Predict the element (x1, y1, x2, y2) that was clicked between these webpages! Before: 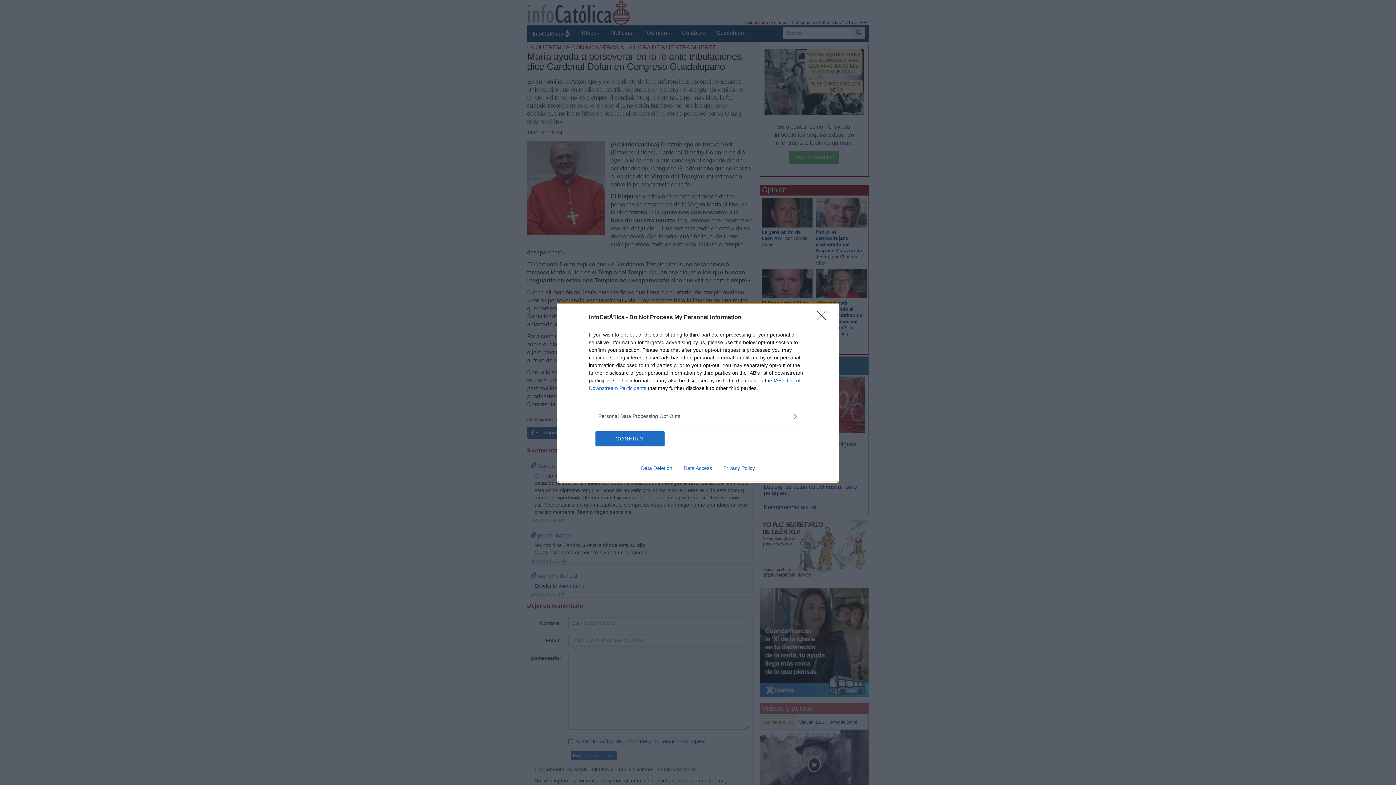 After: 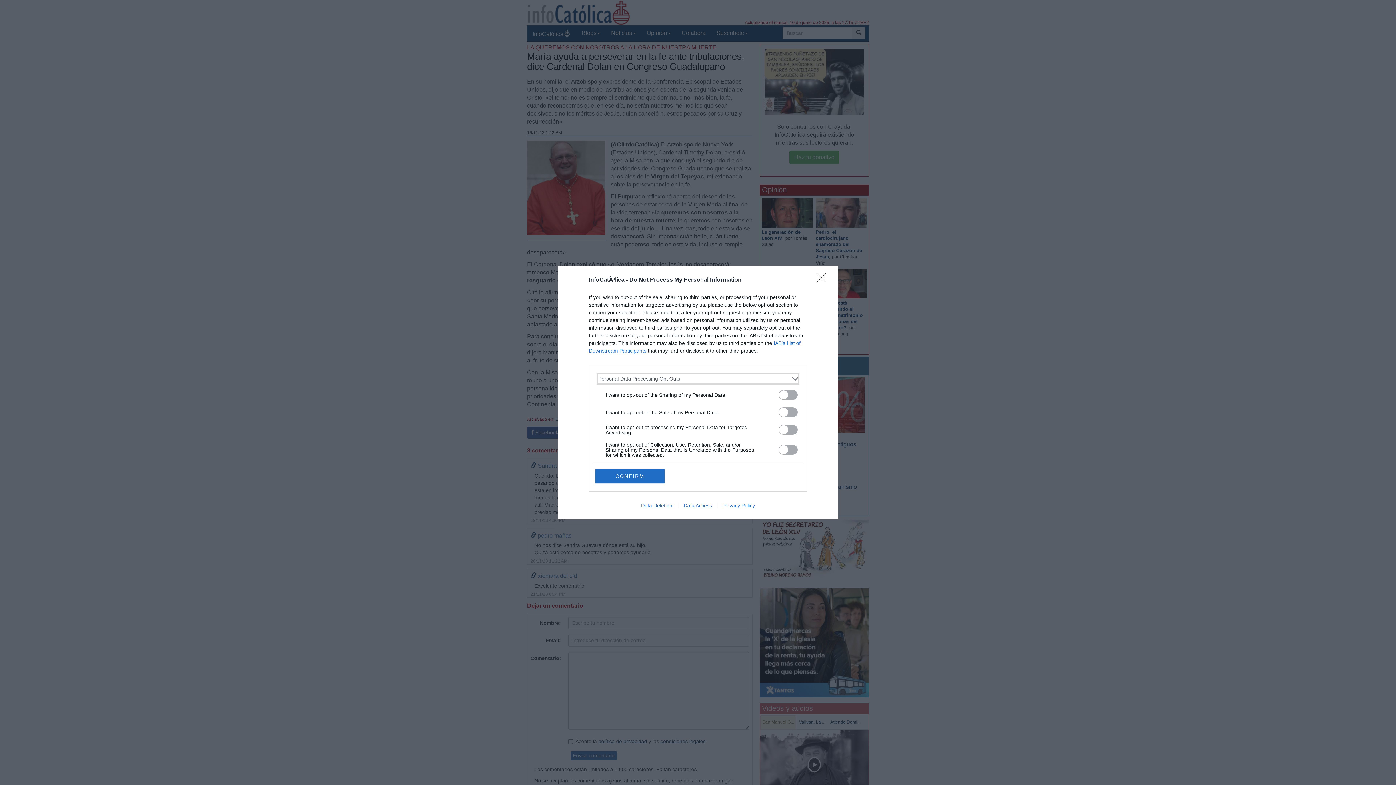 Action: bbox: (598, 412, 797, 420) label: Opt-Outs